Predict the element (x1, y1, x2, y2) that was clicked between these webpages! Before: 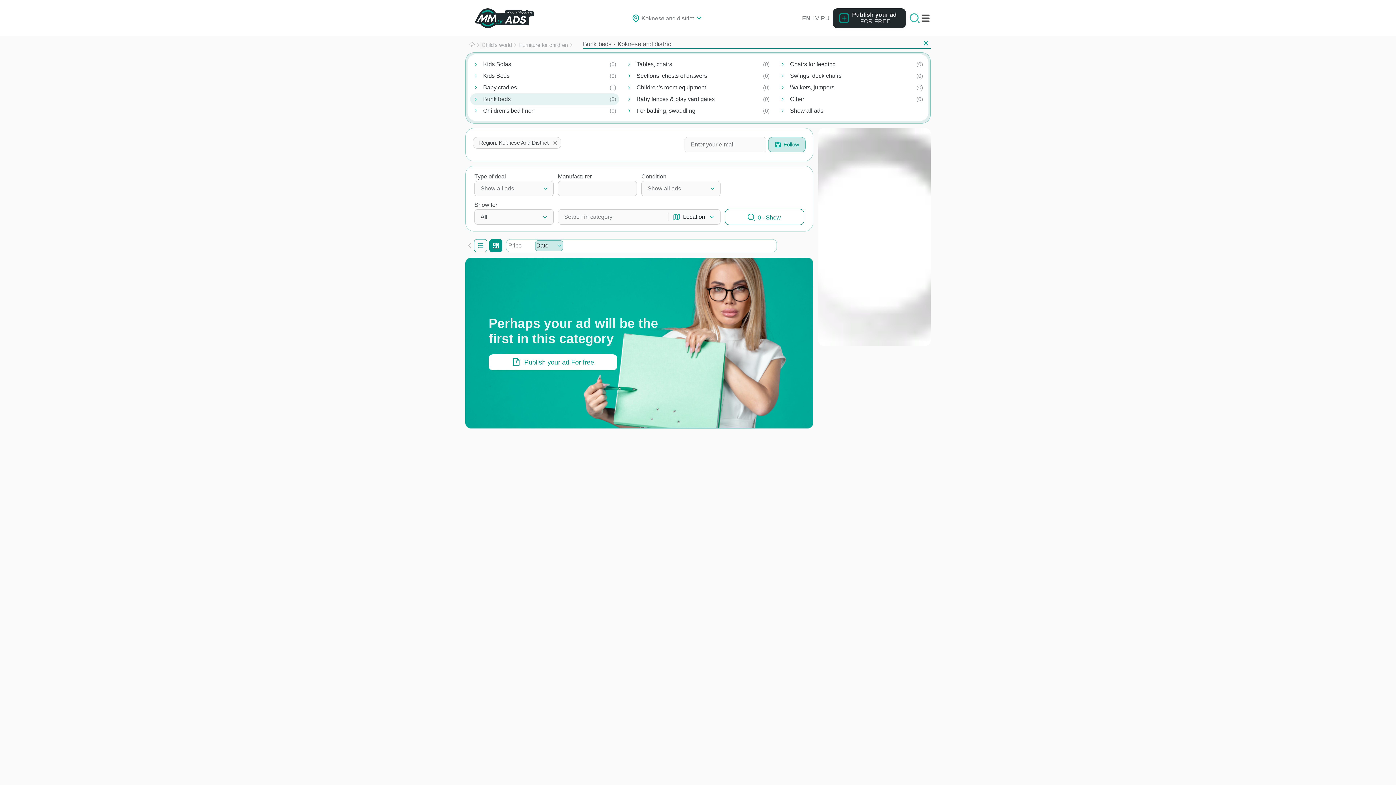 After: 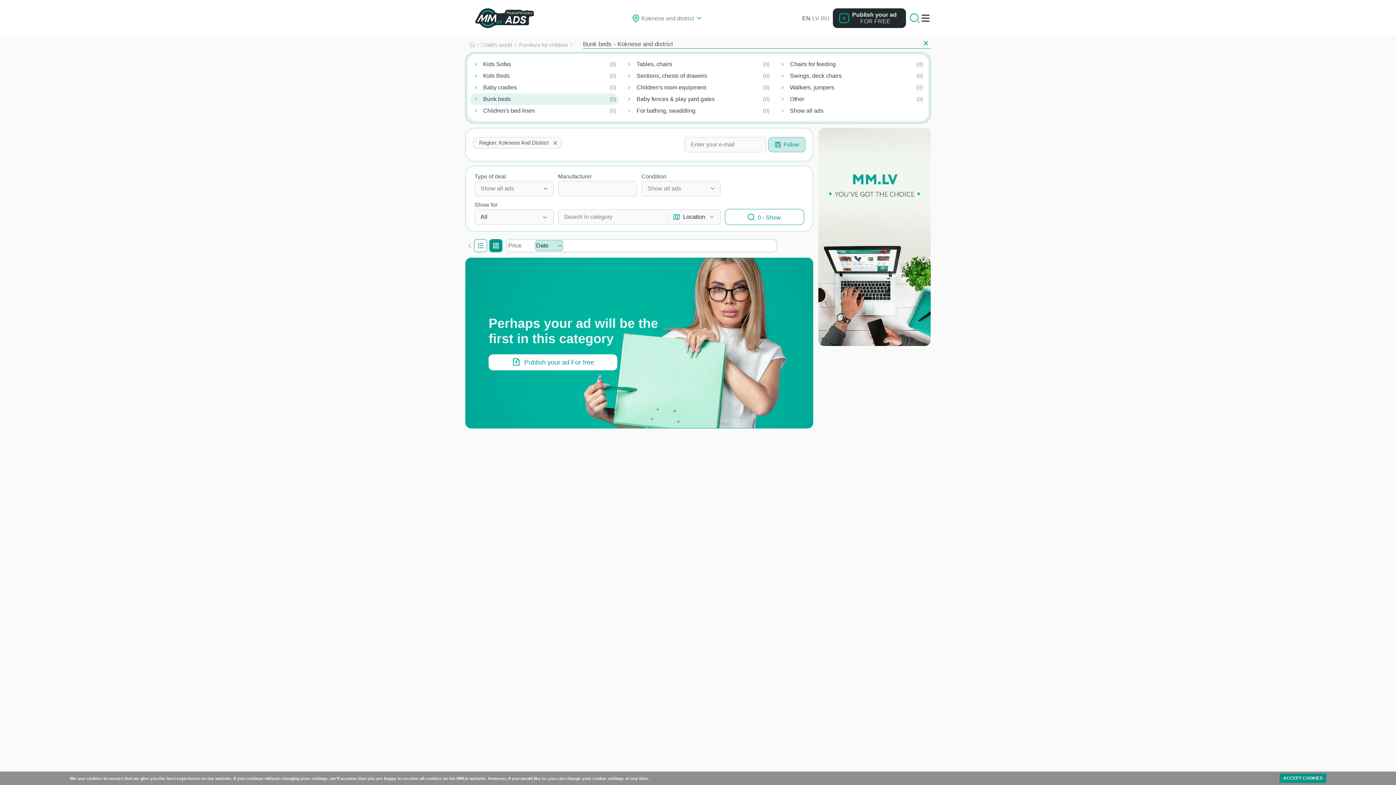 Action: label: Date bbox: (535, 240, 563, 251)